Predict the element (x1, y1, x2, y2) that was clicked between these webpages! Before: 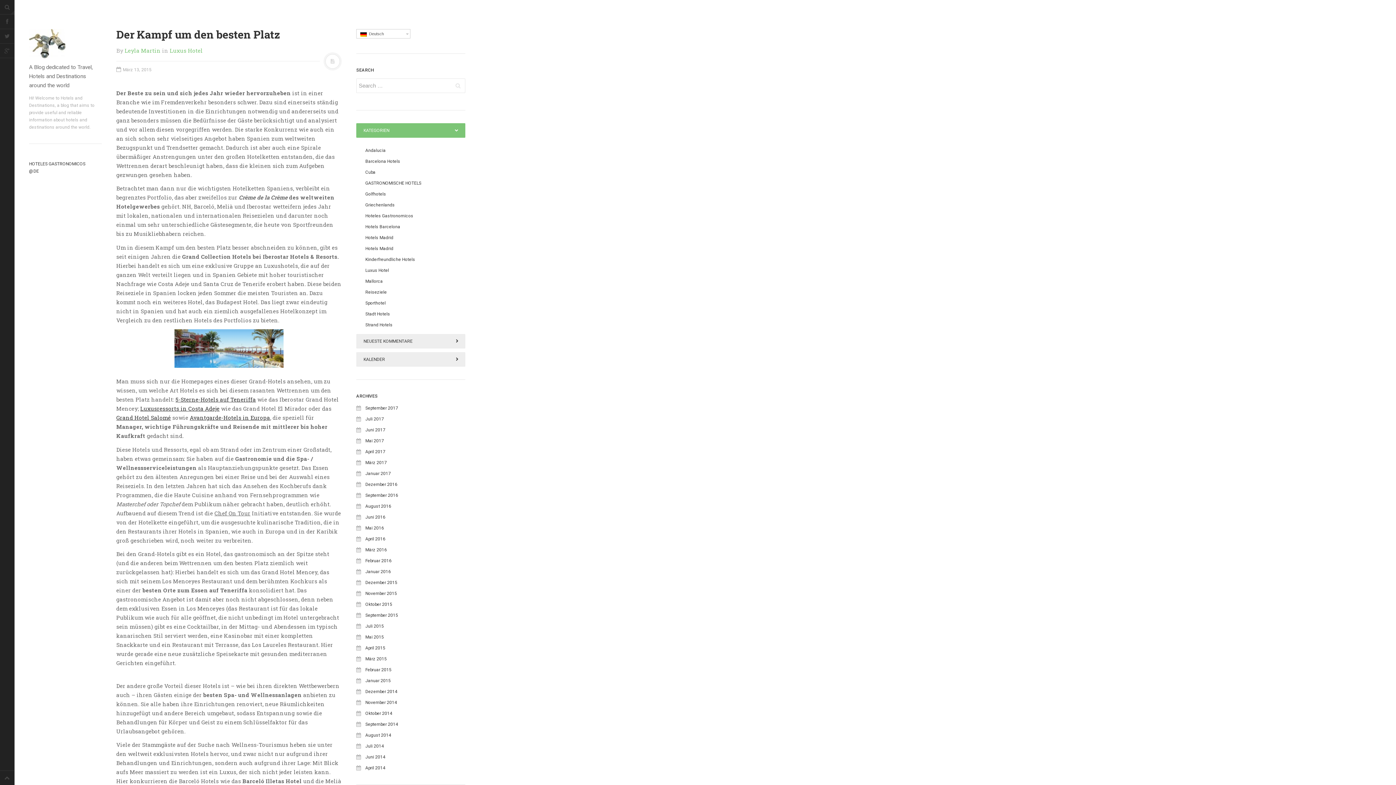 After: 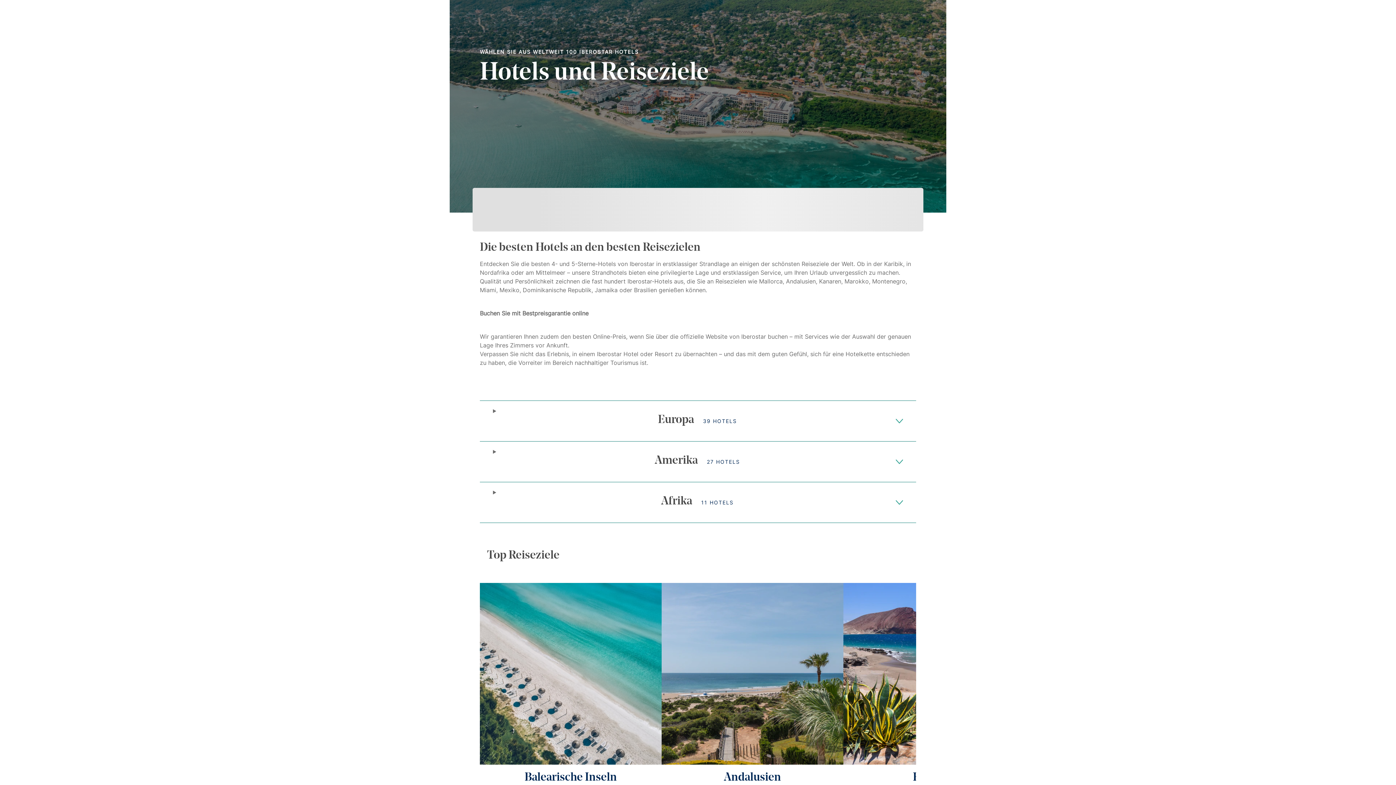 Action: label: Avantgarde-Hotels in Europa bbox: (189, 414, 270, 421)